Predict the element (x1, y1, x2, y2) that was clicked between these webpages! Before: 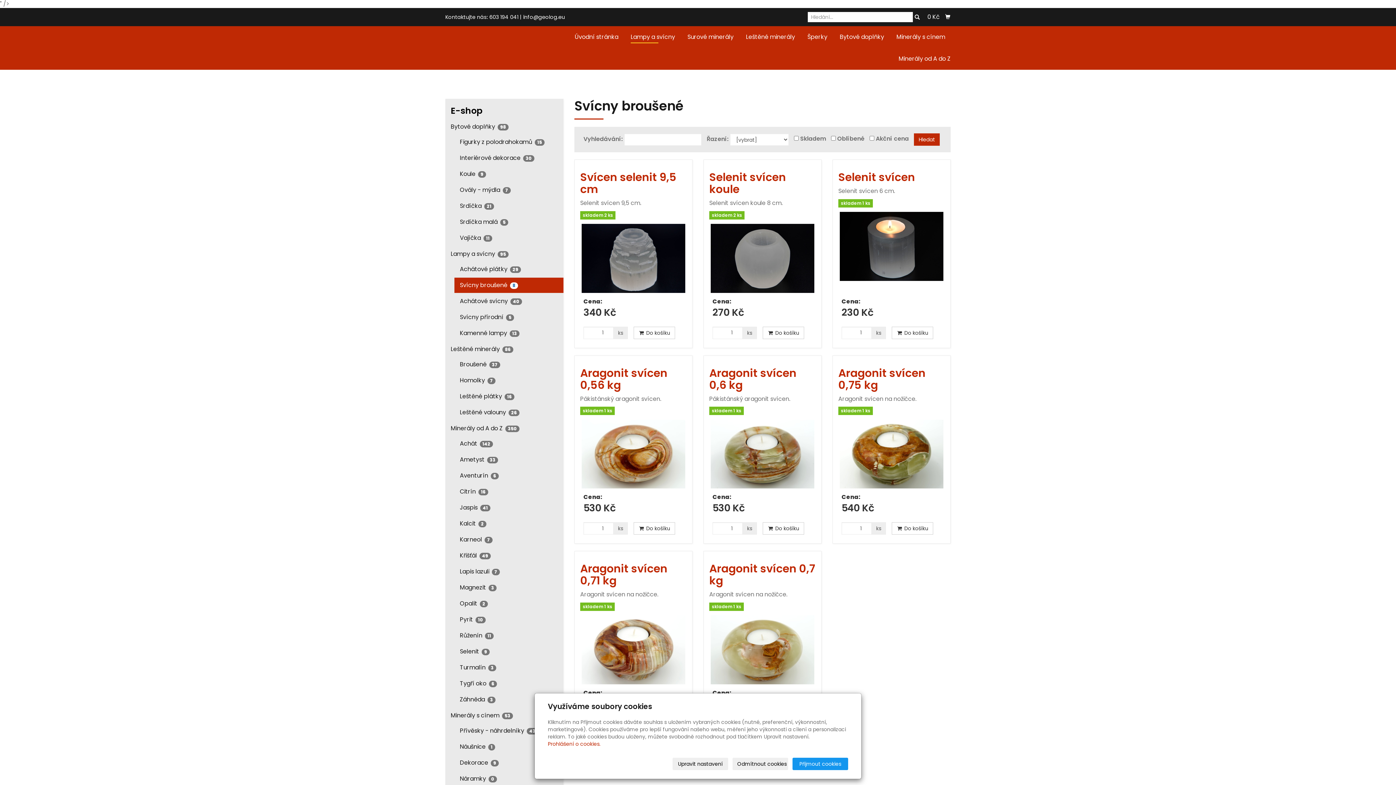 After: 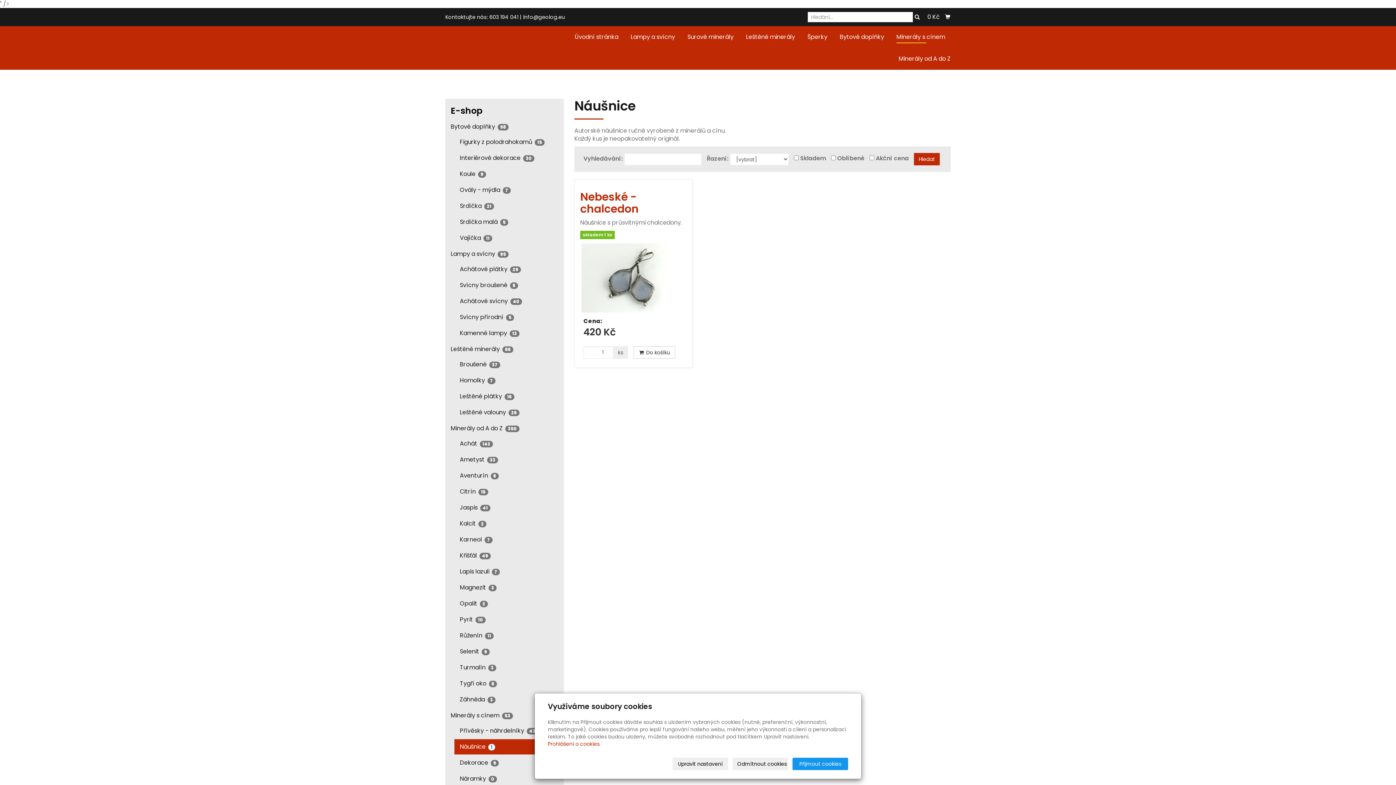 Action: label: Náušnice 1 bbox: (454, 739, 563, 754)